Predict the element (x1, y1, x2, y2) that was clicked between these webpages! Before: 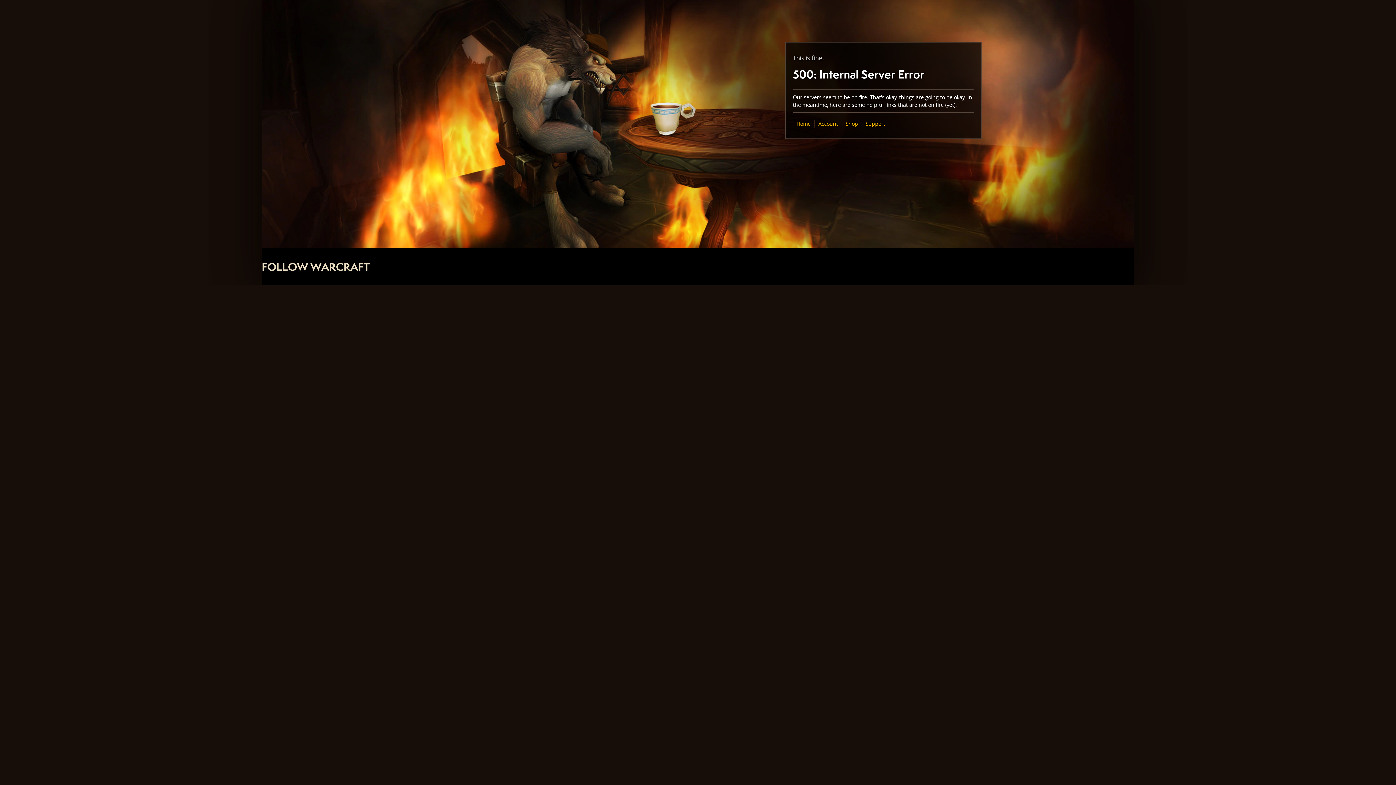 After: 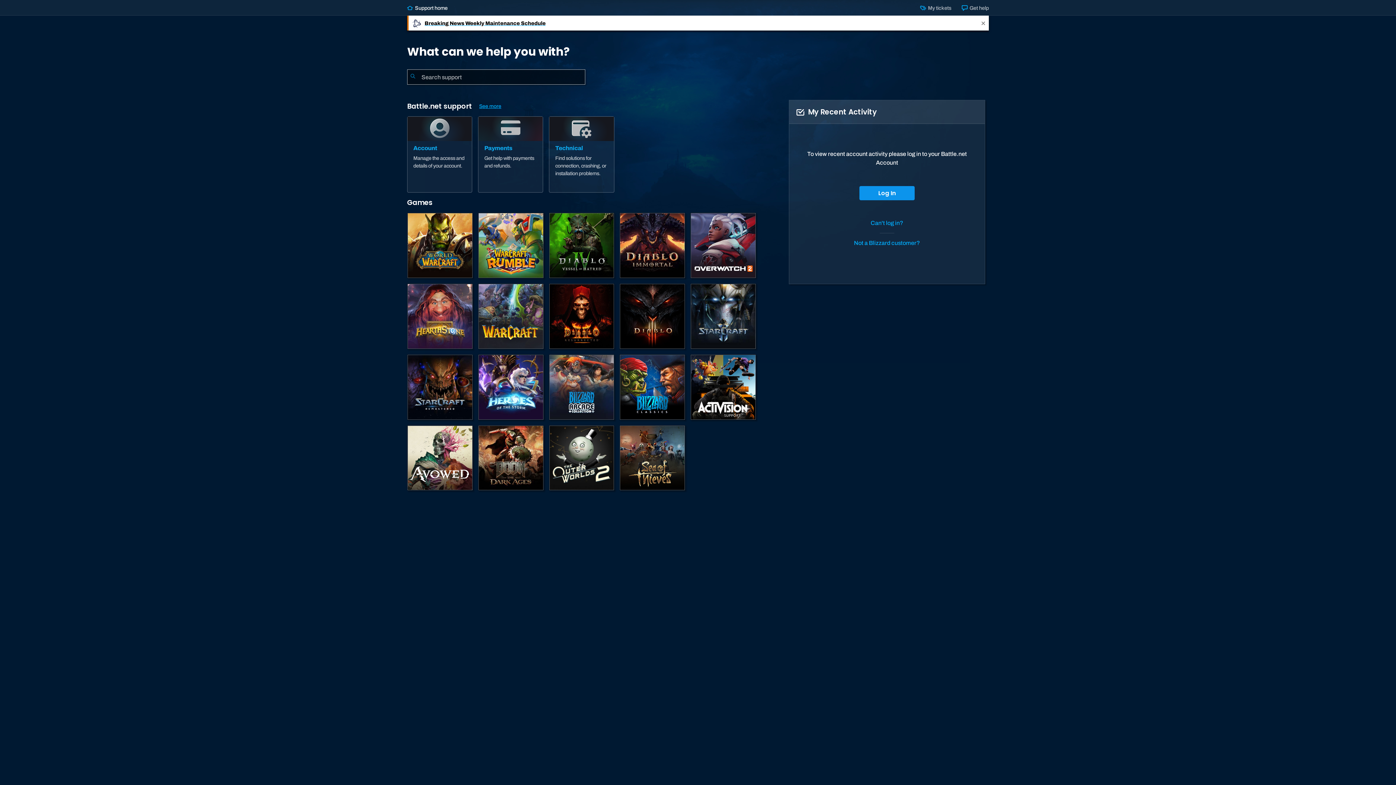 Action: bbox: (865, 120, 885, 127) label: Support